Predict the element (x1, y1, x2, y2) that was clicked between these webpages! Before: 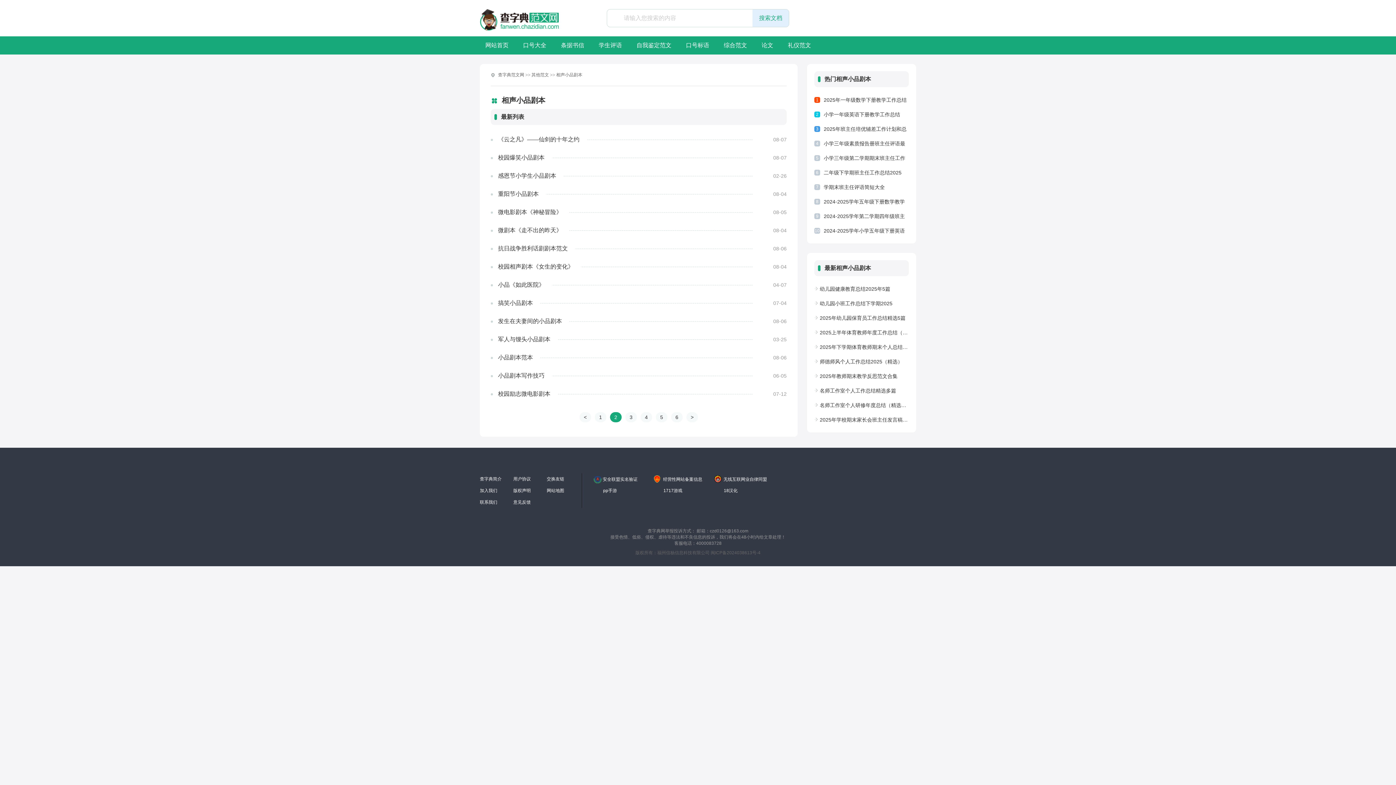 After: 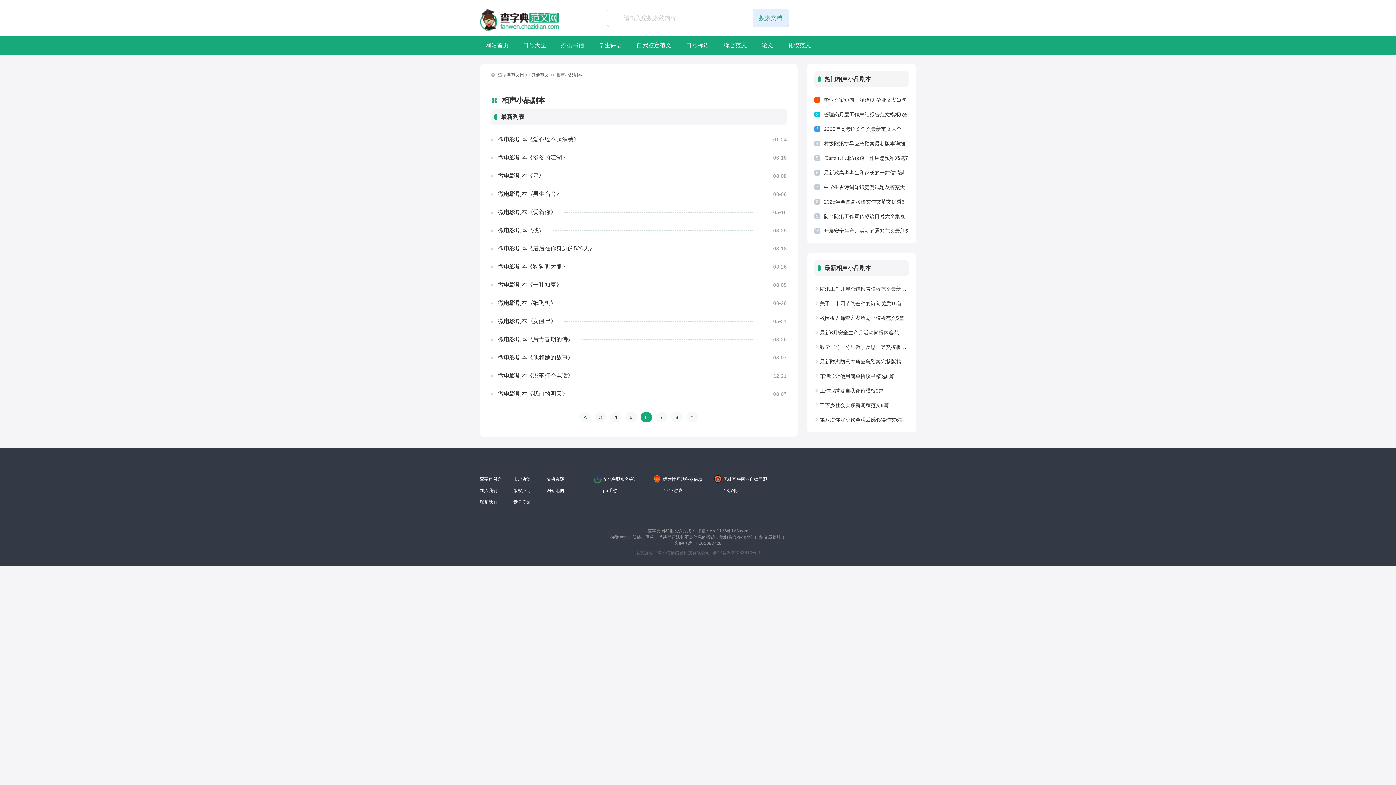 Action: label: 6 bbox: (671, 412, 682, 422)